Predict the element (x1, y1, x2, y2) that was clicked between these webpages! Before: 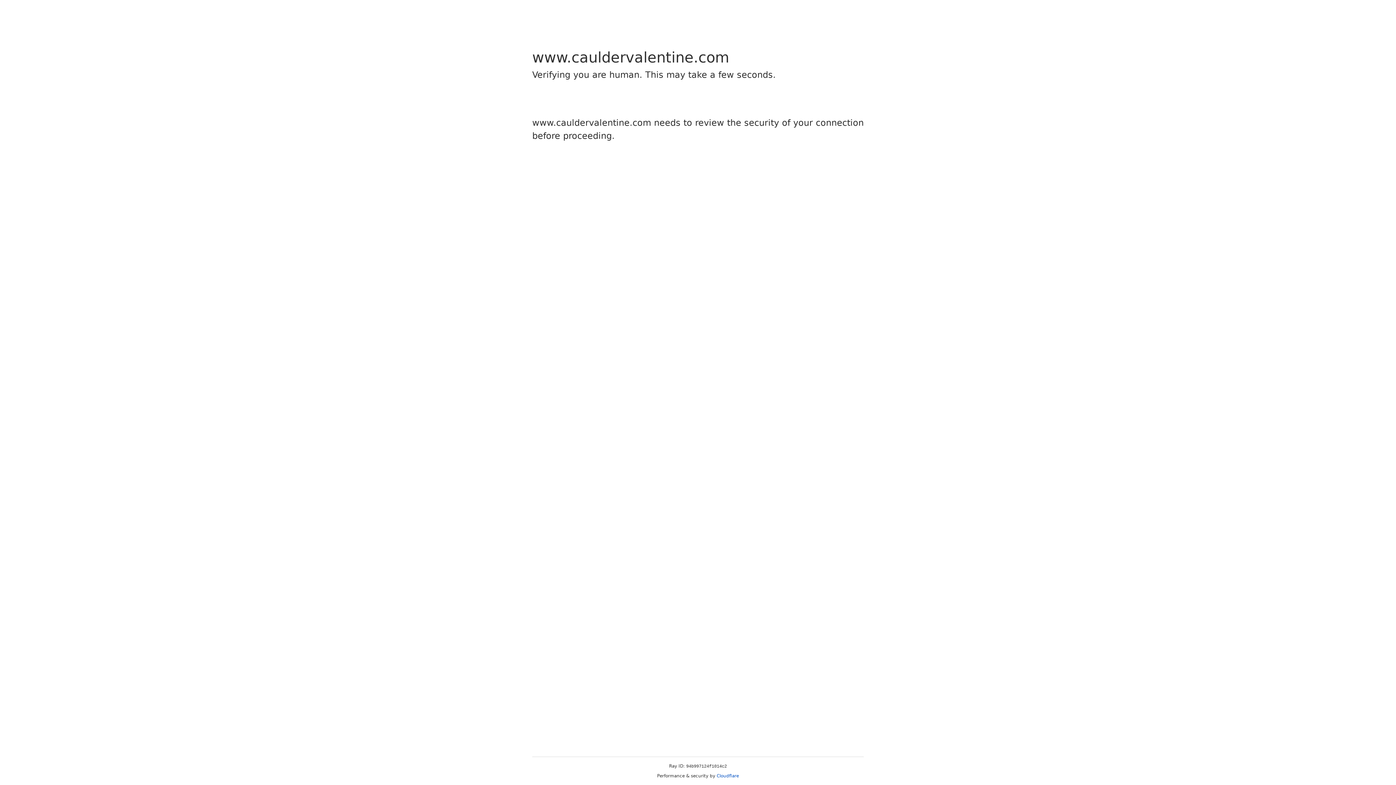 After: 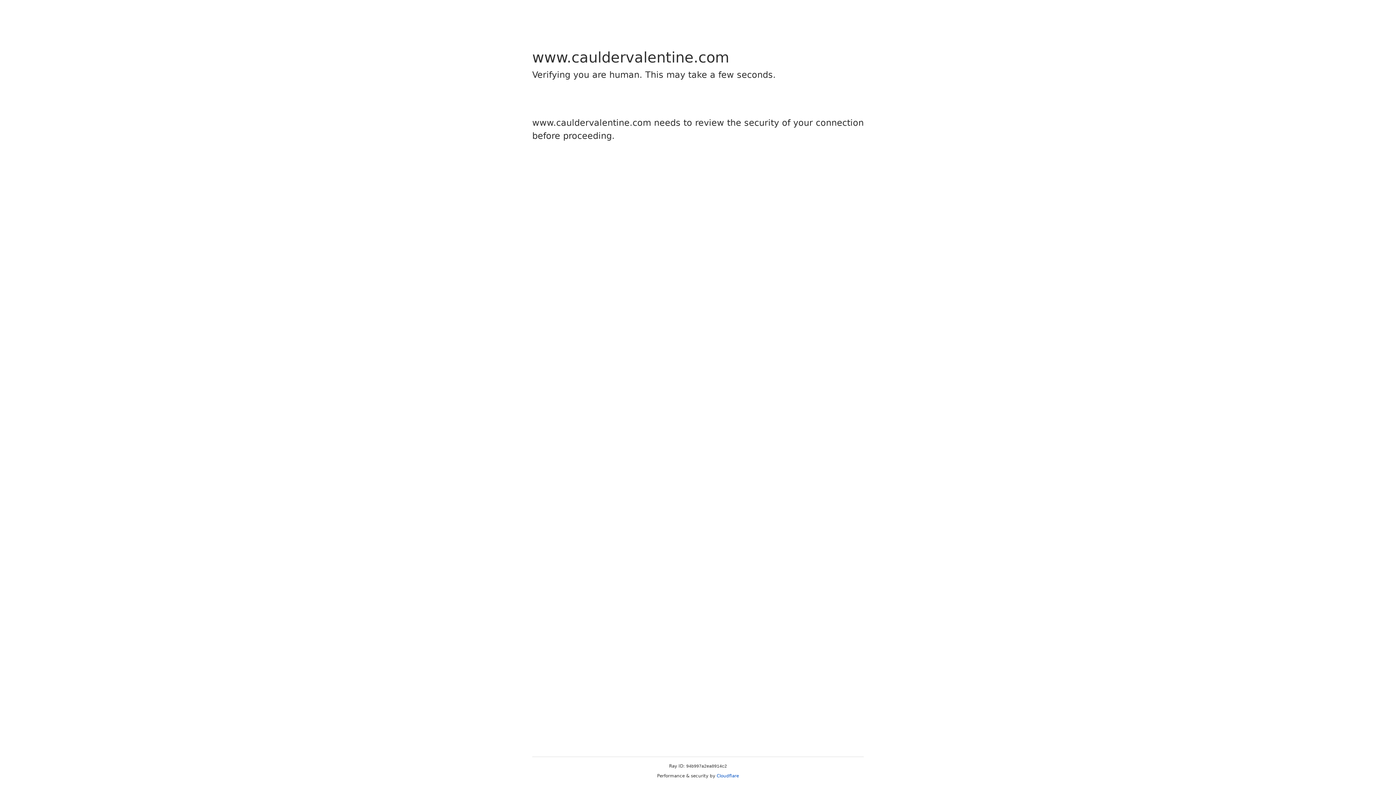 Action: label: Cloudflare bbox: (716, 773, 739, 778)